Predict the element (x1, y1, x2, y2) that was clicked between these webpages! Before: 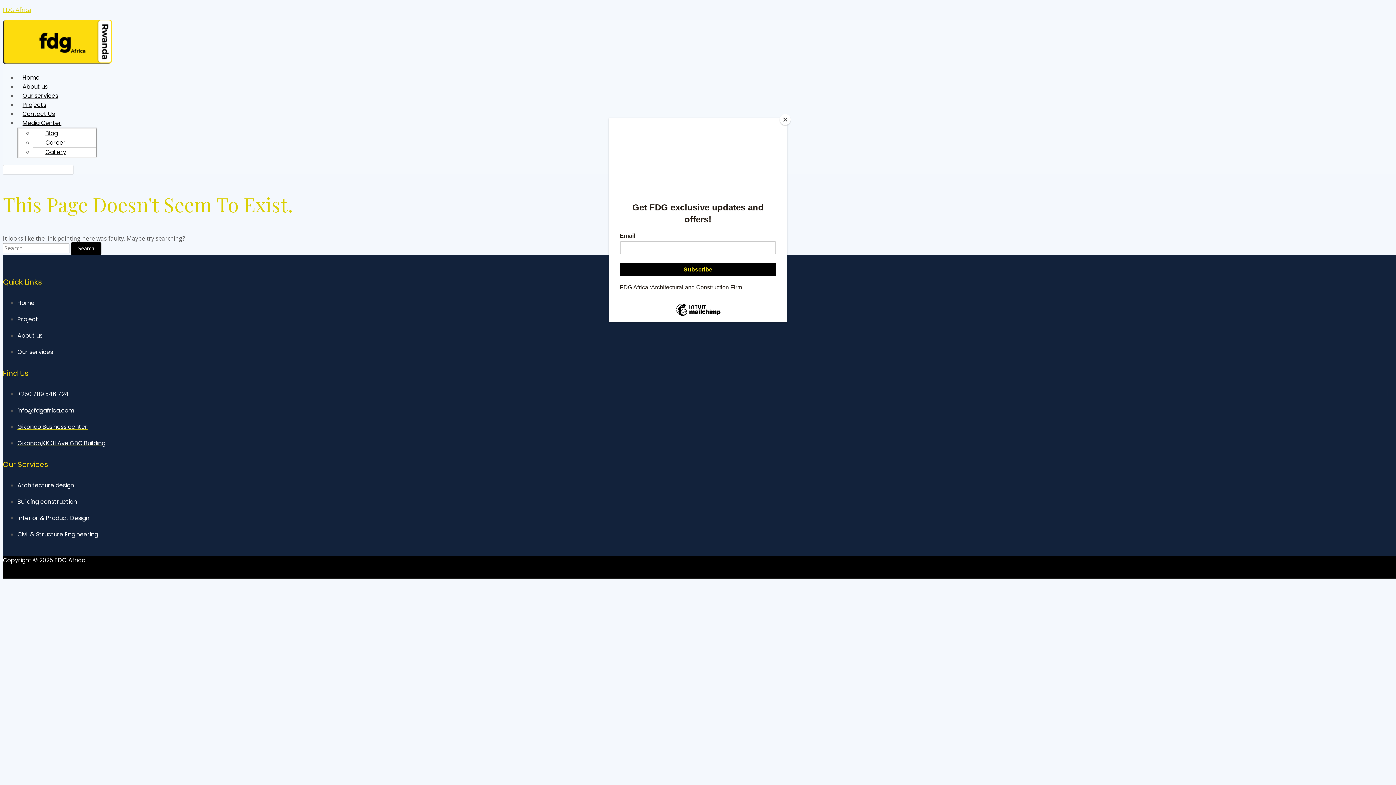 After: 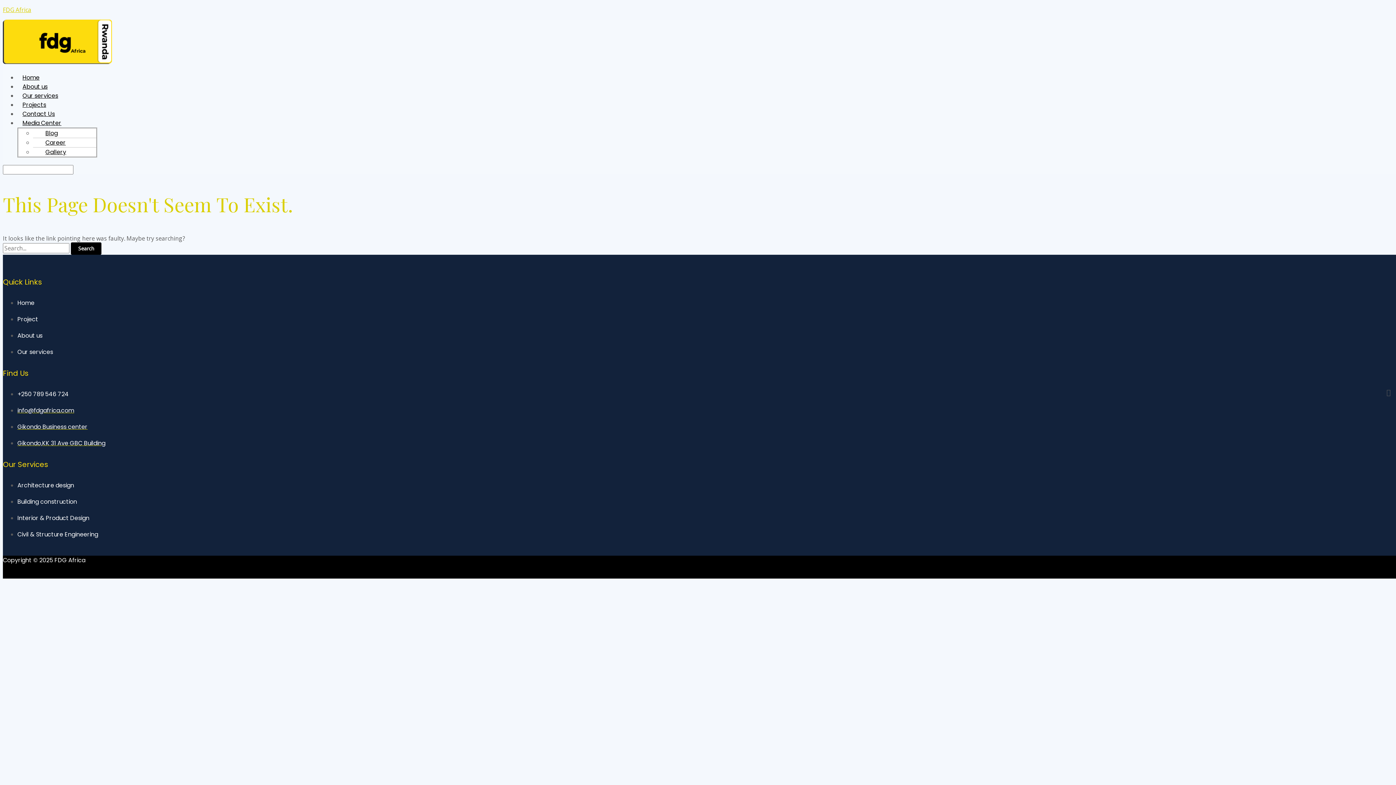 Action: label: Close bbox: (780, 114, 790, 125)